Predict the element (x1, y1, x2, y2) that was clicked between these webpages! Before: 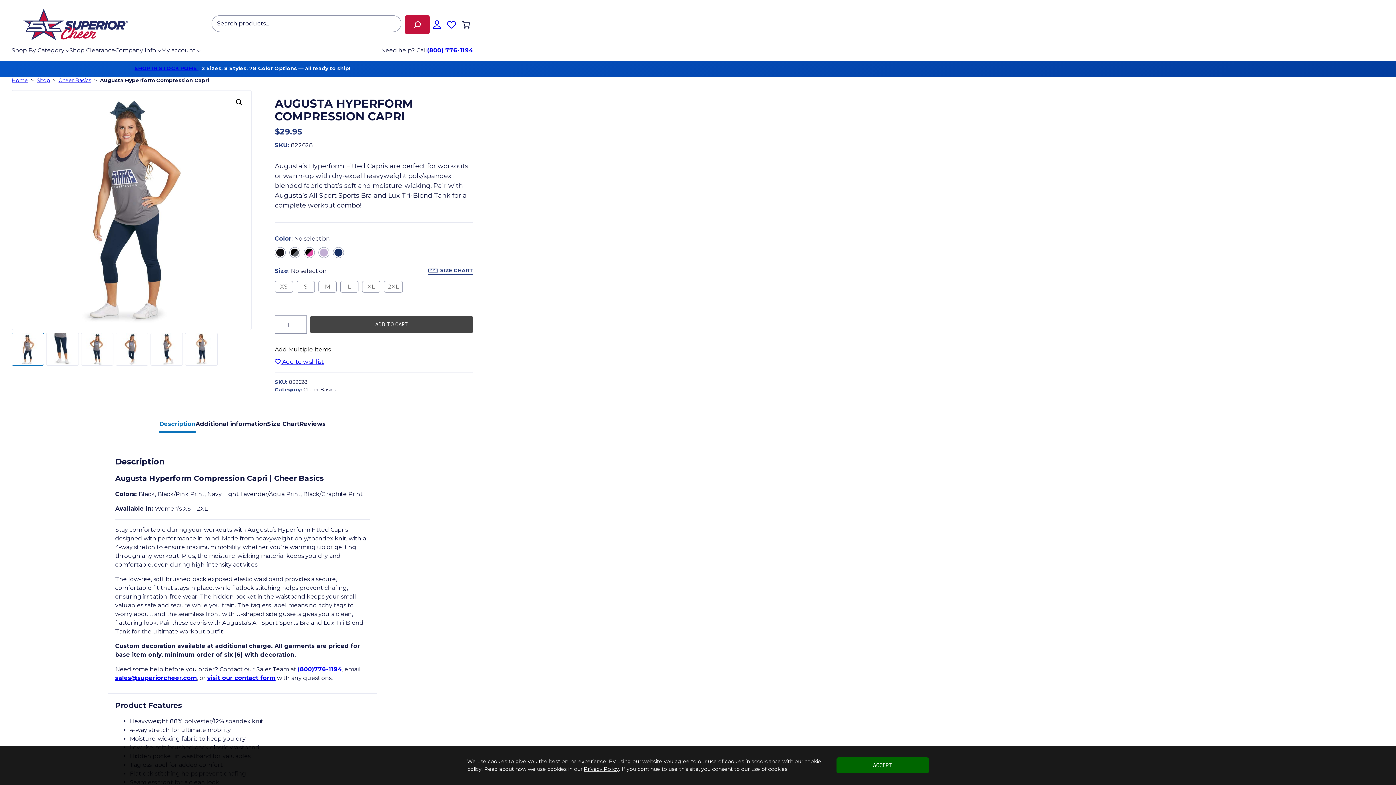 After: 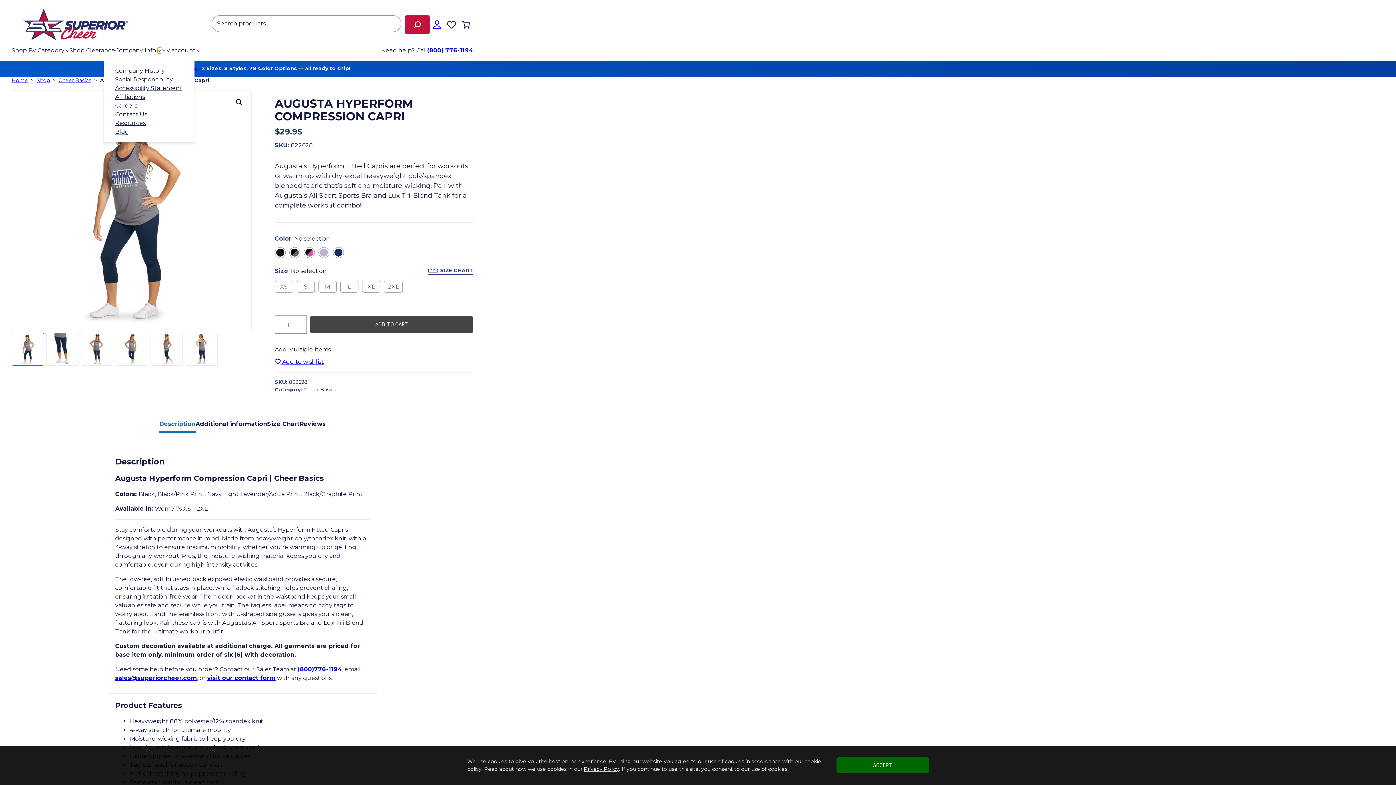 Action: label: Company Info submenu bbox: (157, 48, 161, 52)